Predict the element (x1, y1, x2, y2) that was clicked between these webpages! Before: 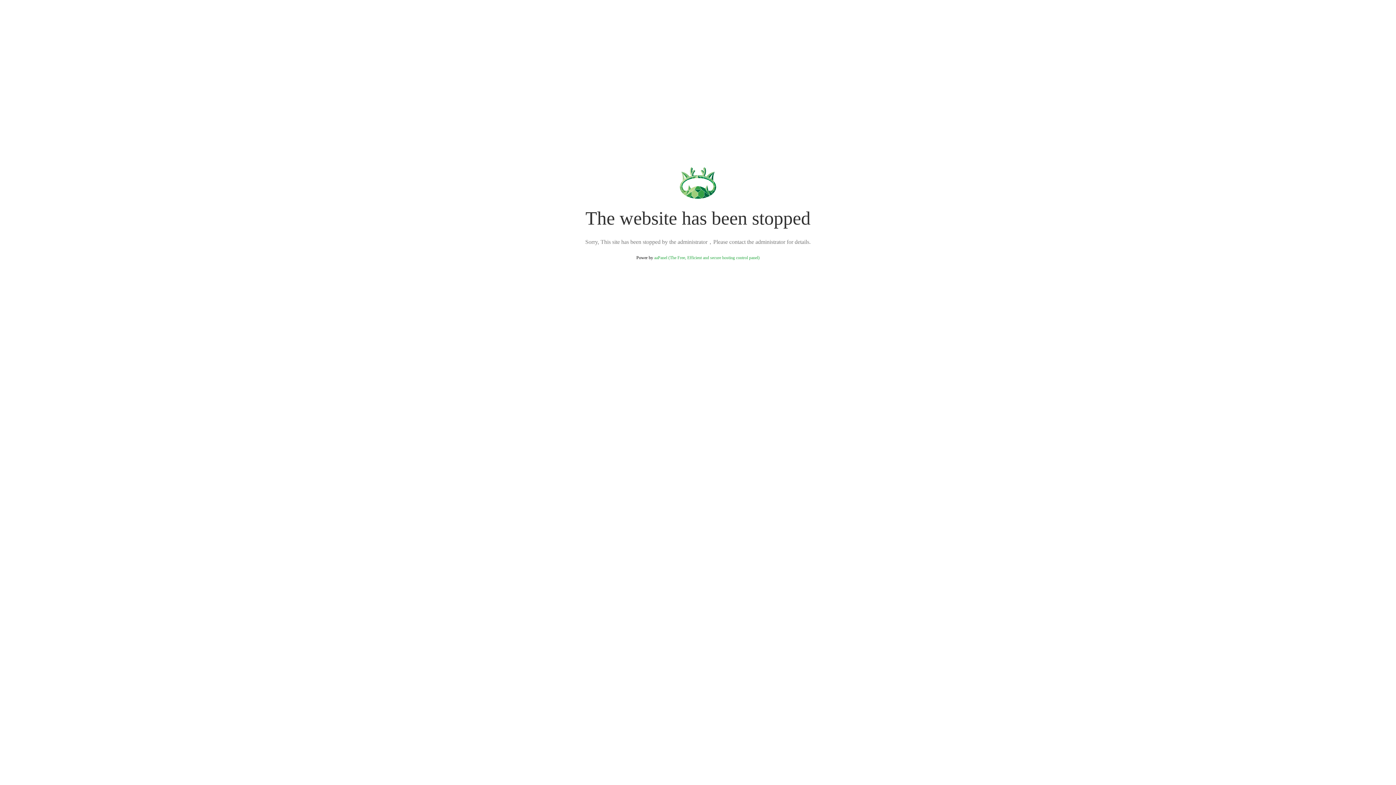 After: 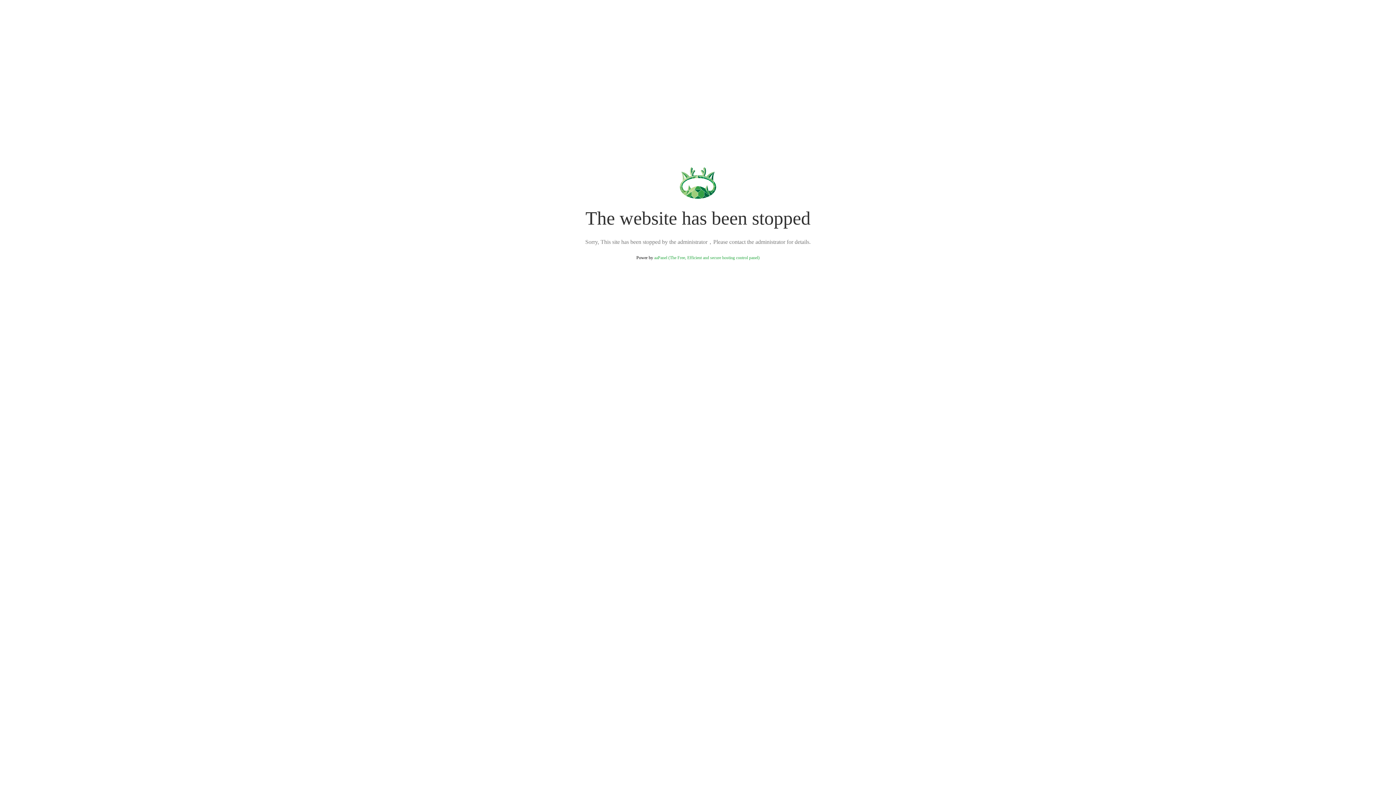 Action: label: aaPanel (The Free, Efficient and secure hosting control panel) bbox: (654, 255, 759, 260)